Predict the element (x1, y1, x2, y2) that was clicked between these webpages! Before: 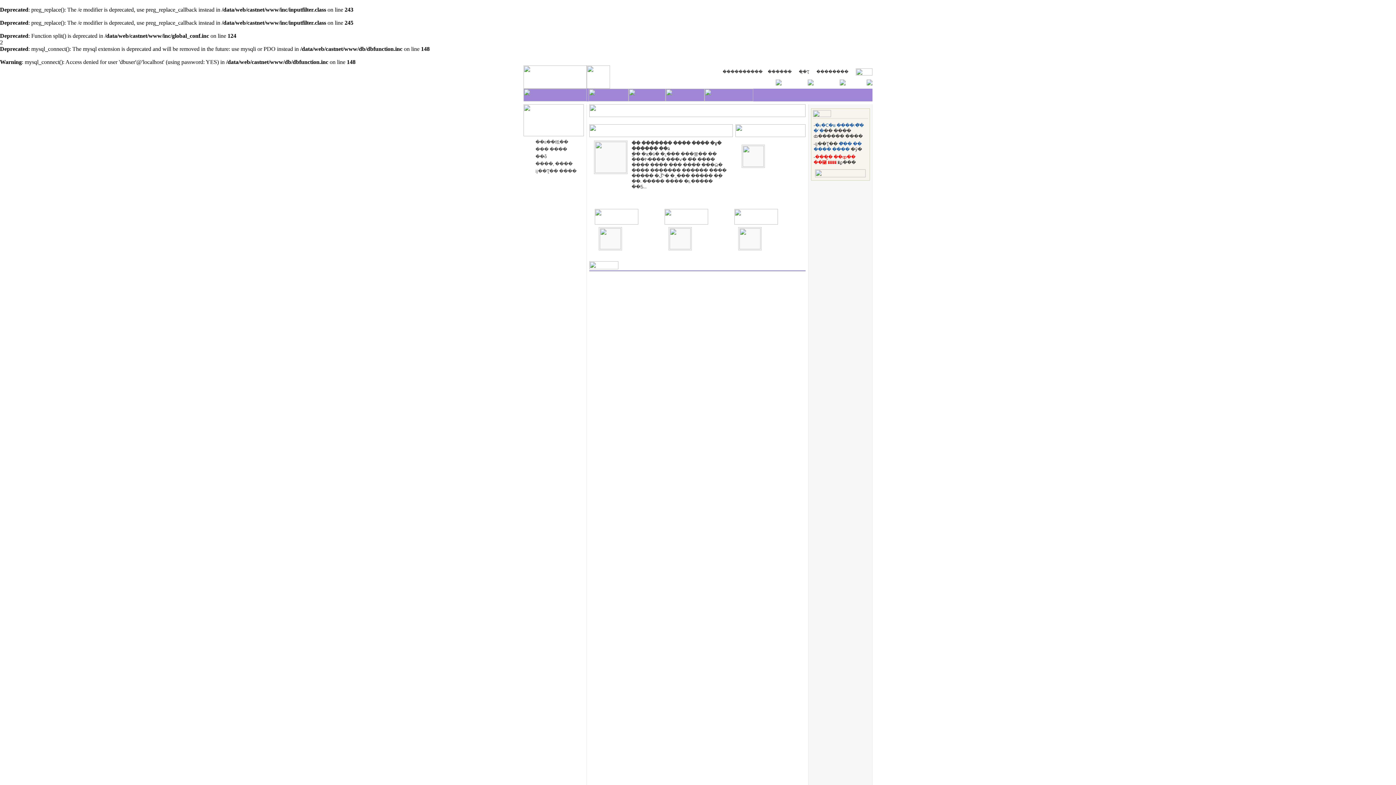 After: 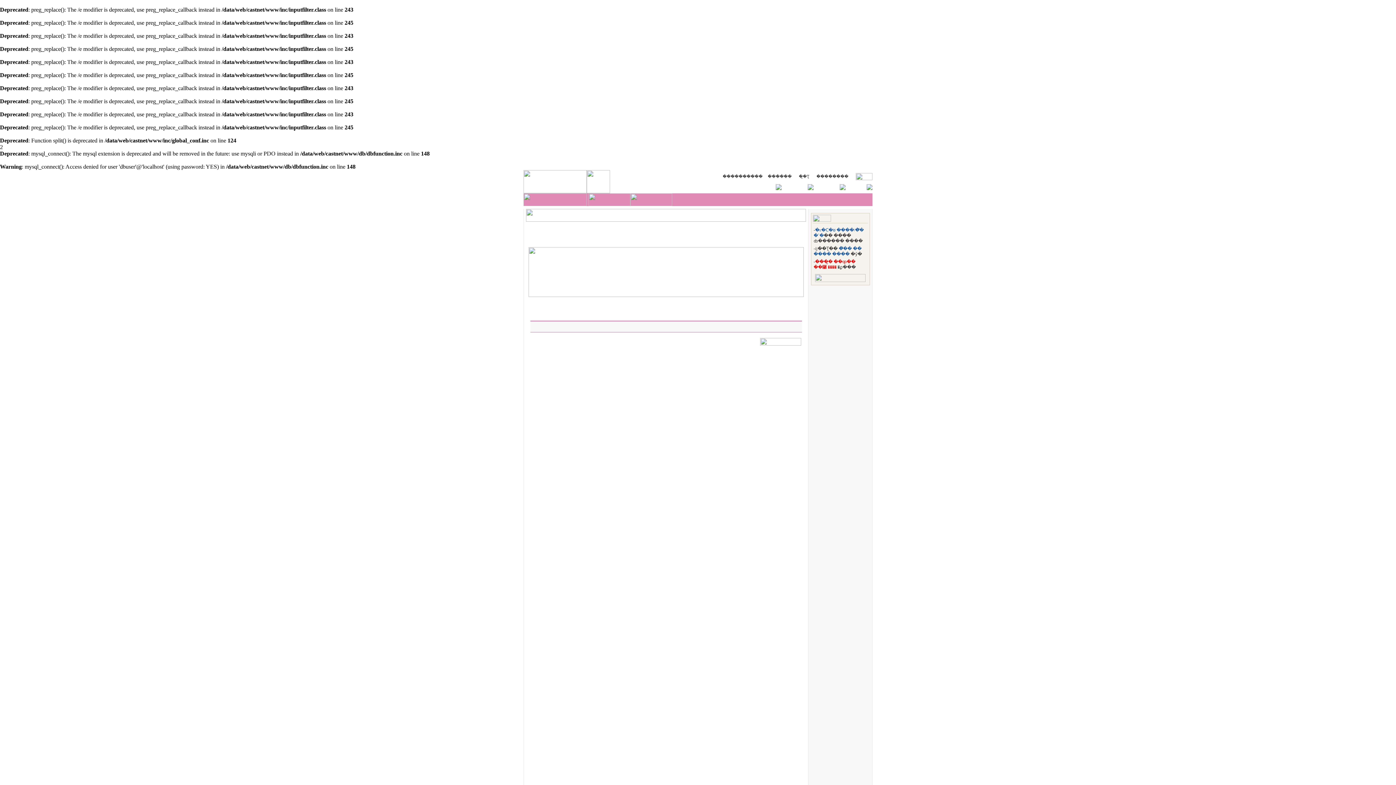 Action: label: �̺�Ʈ bbox: (799, 69, 809, 74)